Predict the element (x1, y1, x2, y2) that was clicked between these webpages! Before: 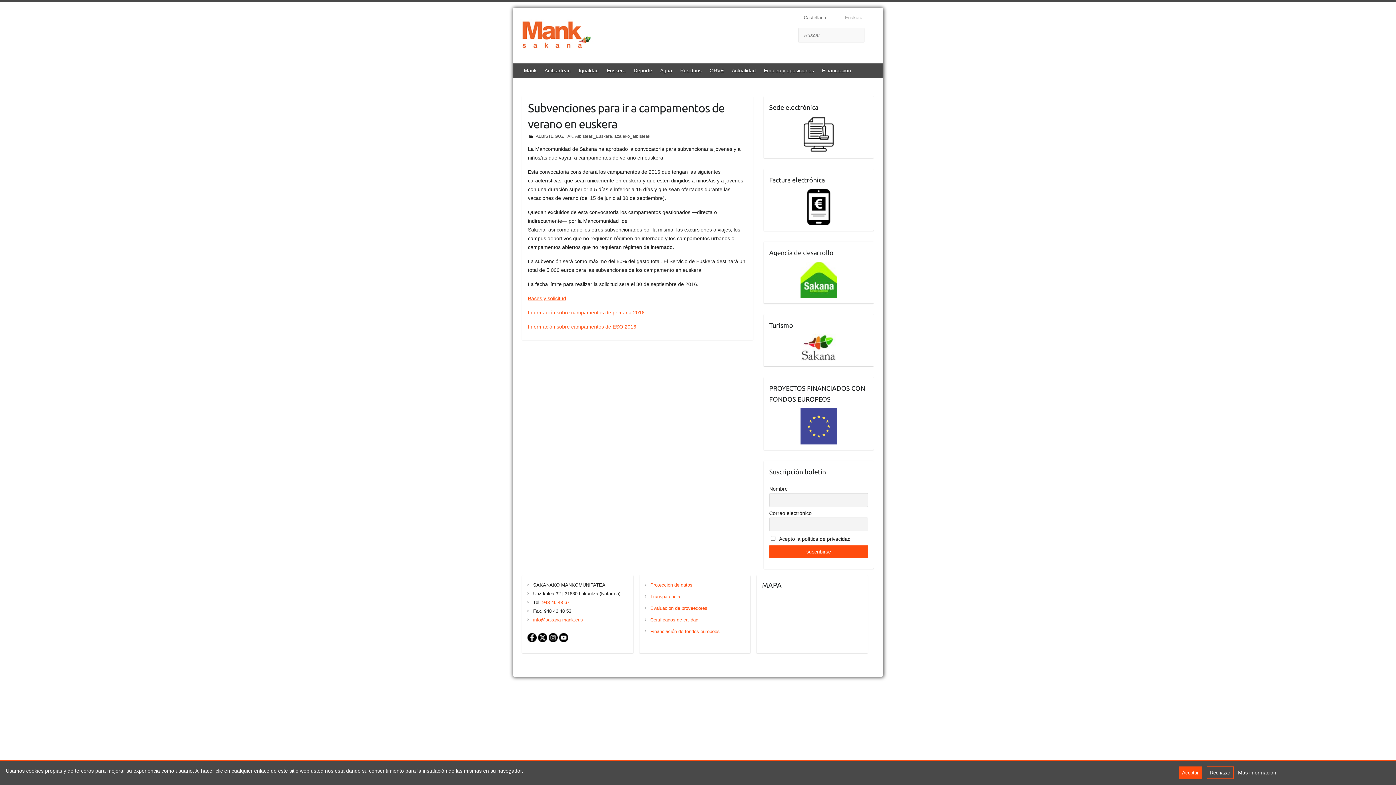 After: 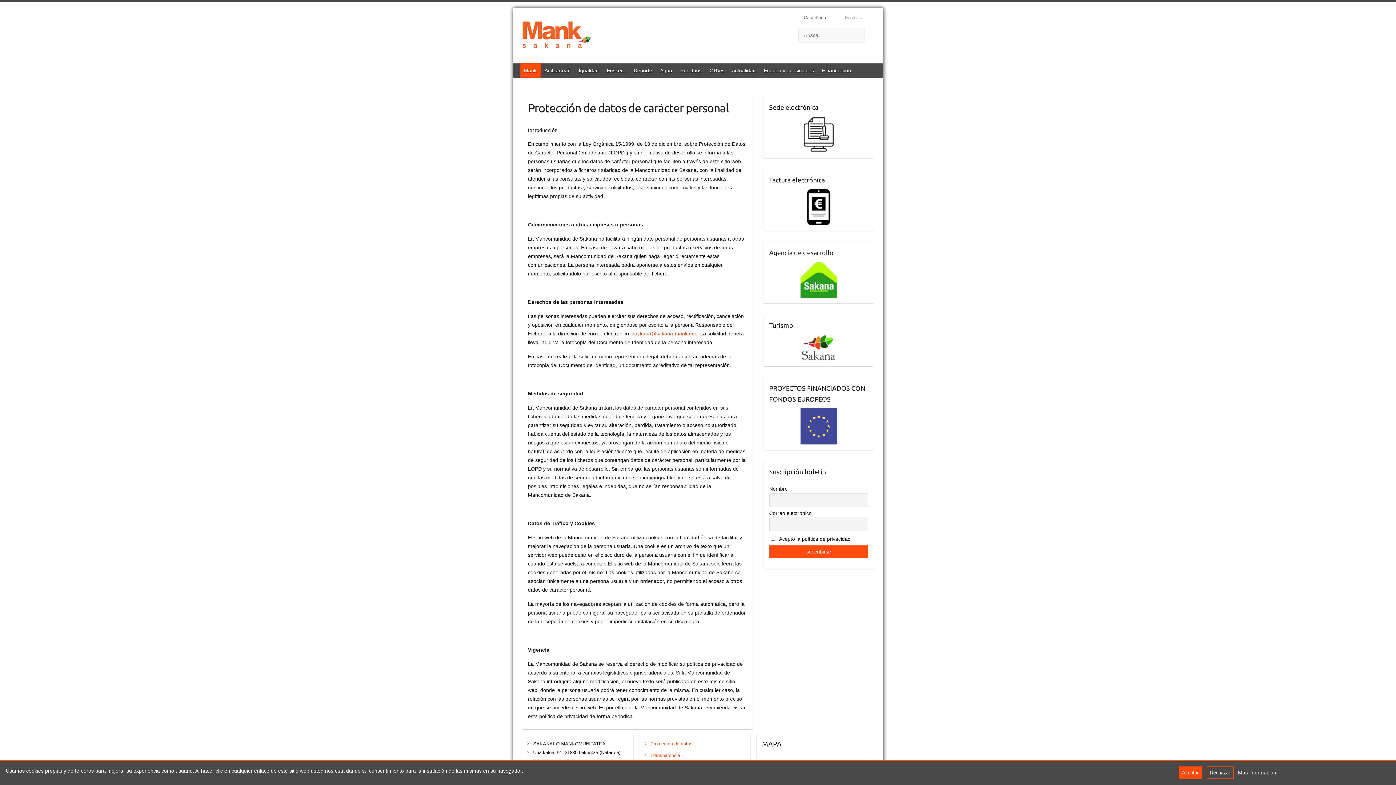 Action: bbox: (650, 582, 692, 588) label: Protección de datos